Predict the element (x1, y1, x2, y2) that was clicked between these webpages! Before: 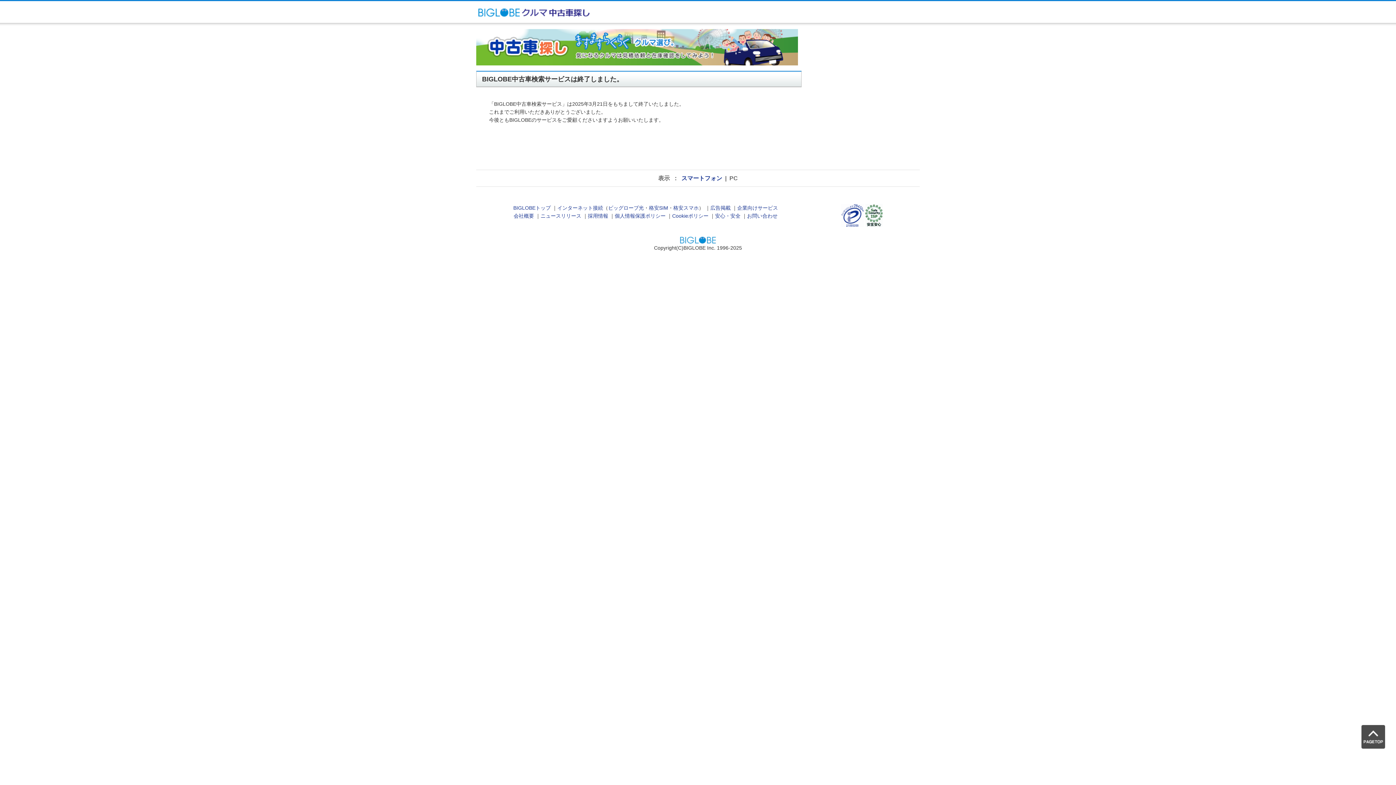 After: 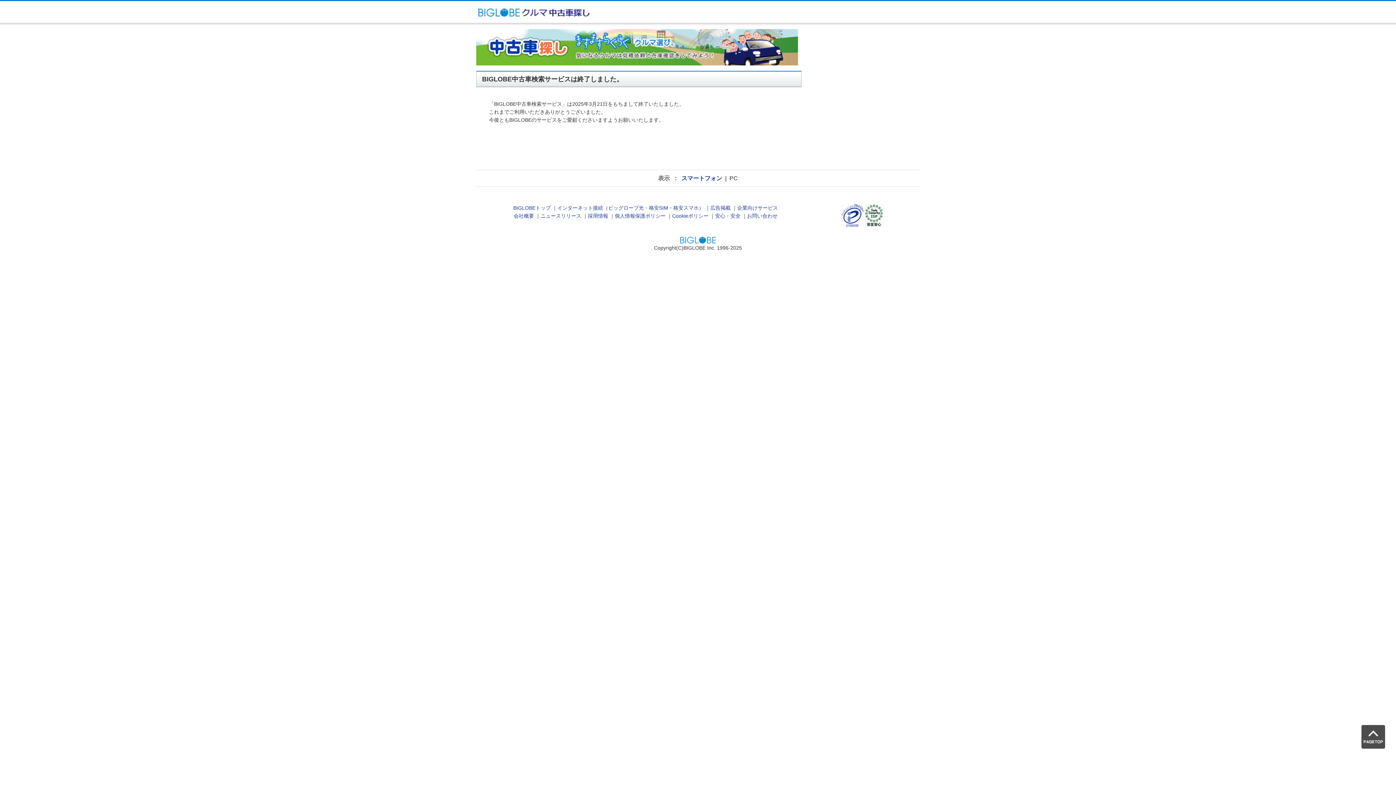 Action: bbox: (681, 175, 722, 181) label: スマートフォン